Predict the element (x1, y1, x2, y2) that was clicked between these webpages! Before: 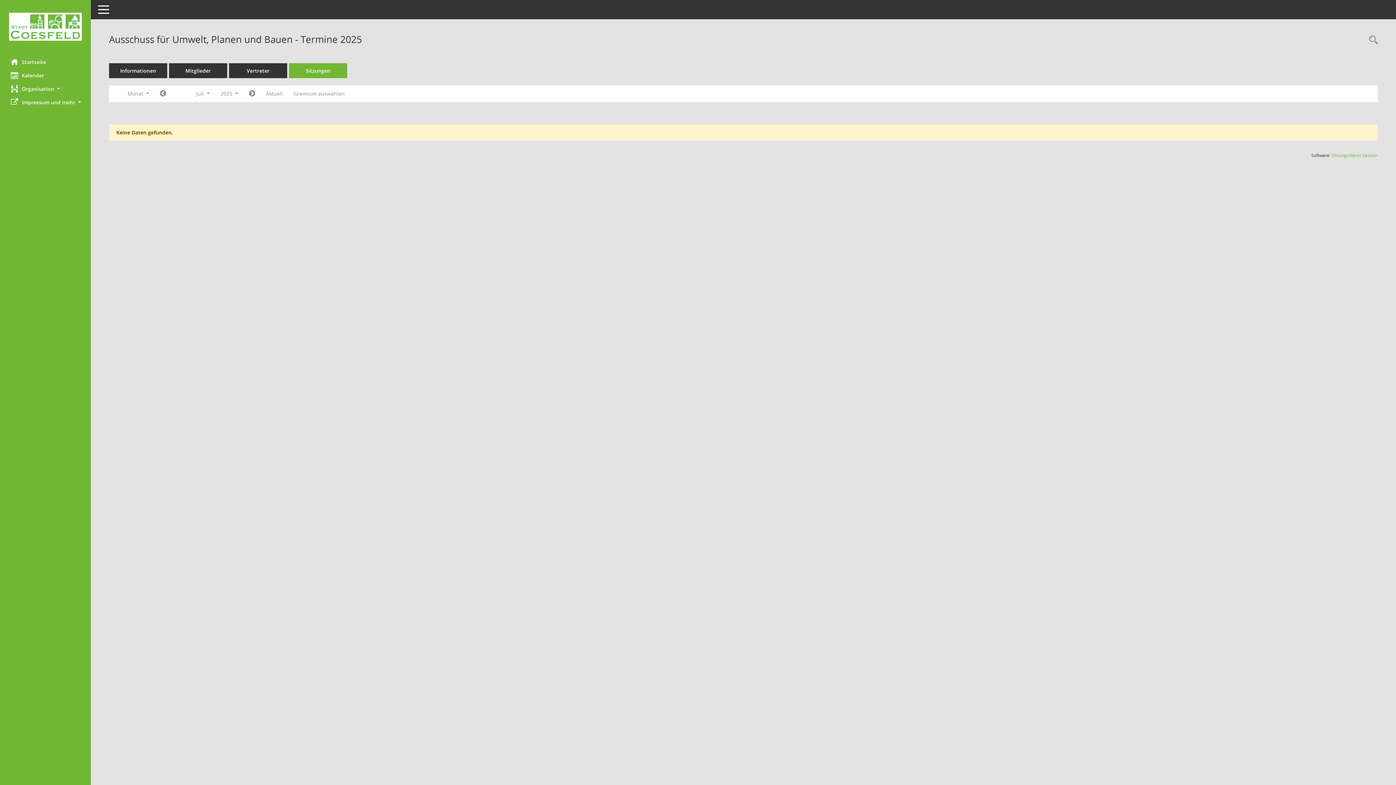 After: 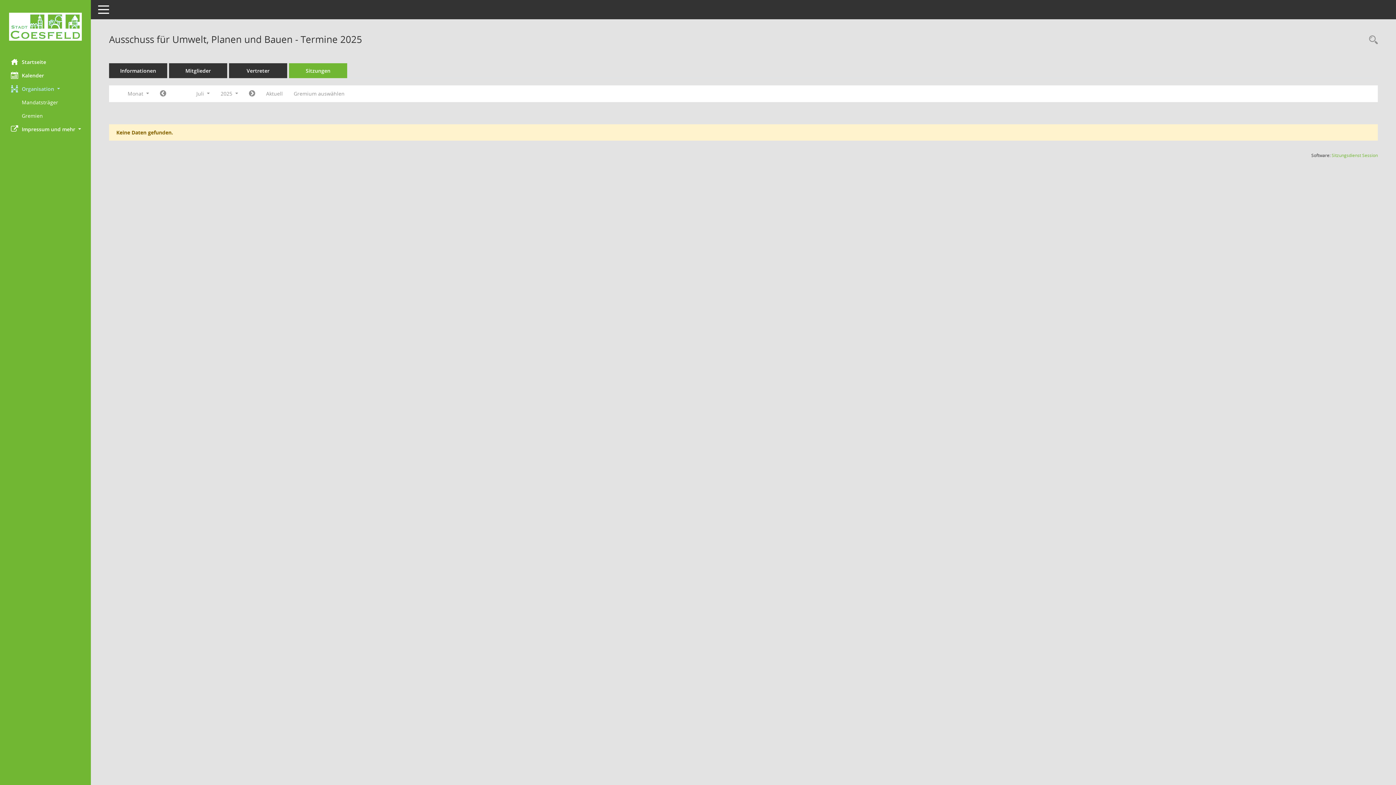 Action: label: Organisation  bbox: (0, 82, 90, 95)